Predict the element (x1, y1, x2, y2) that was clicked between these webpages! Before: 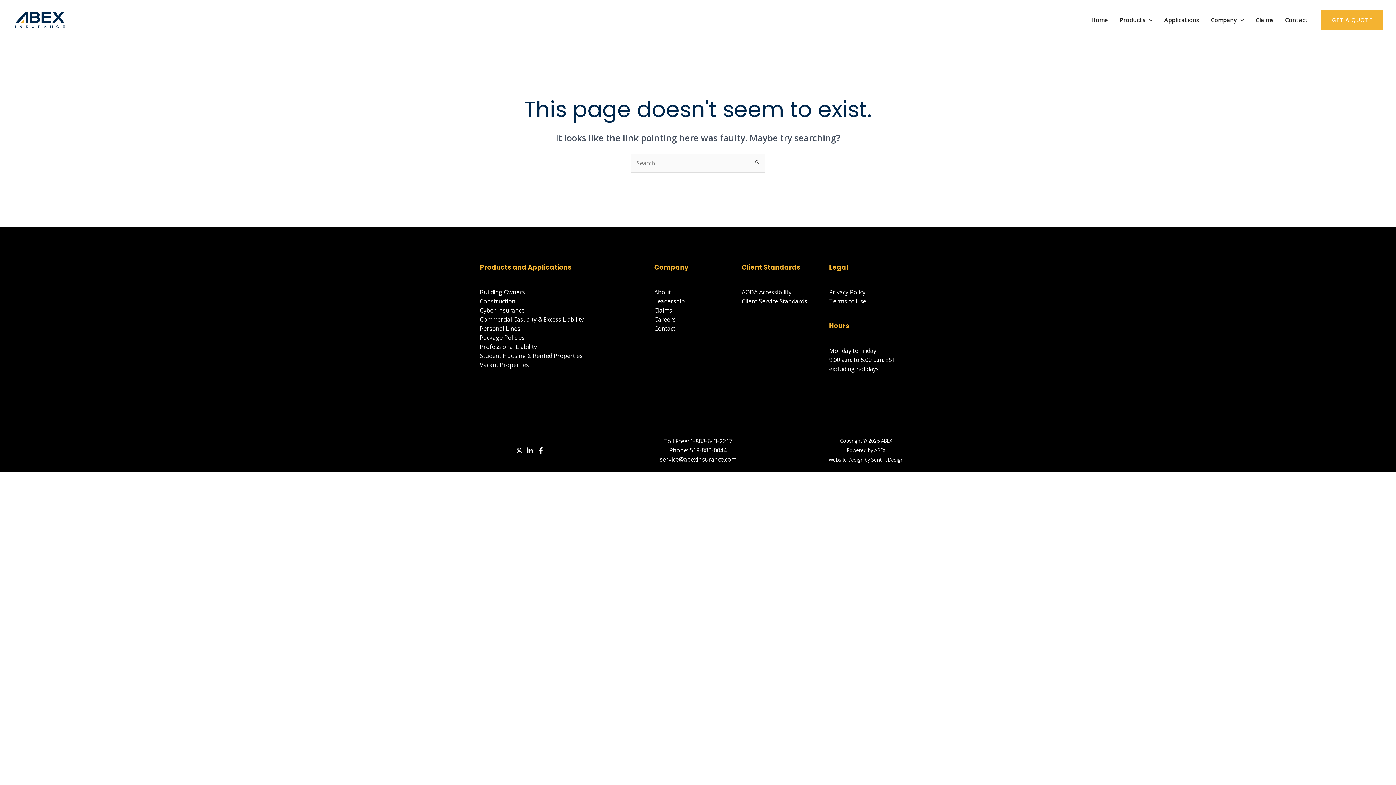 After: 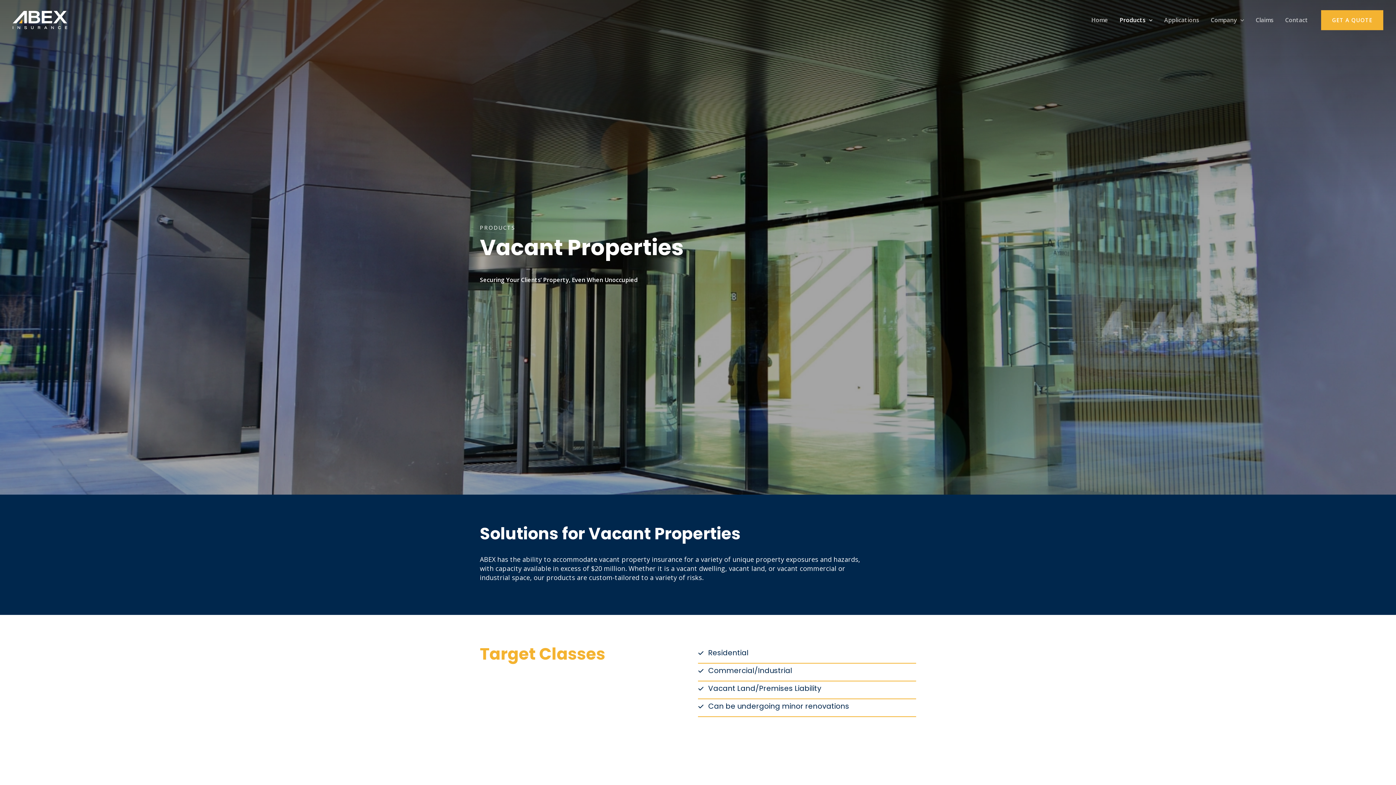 Action: bbox: (480, 360, 529, 368) label: Vacant Properties